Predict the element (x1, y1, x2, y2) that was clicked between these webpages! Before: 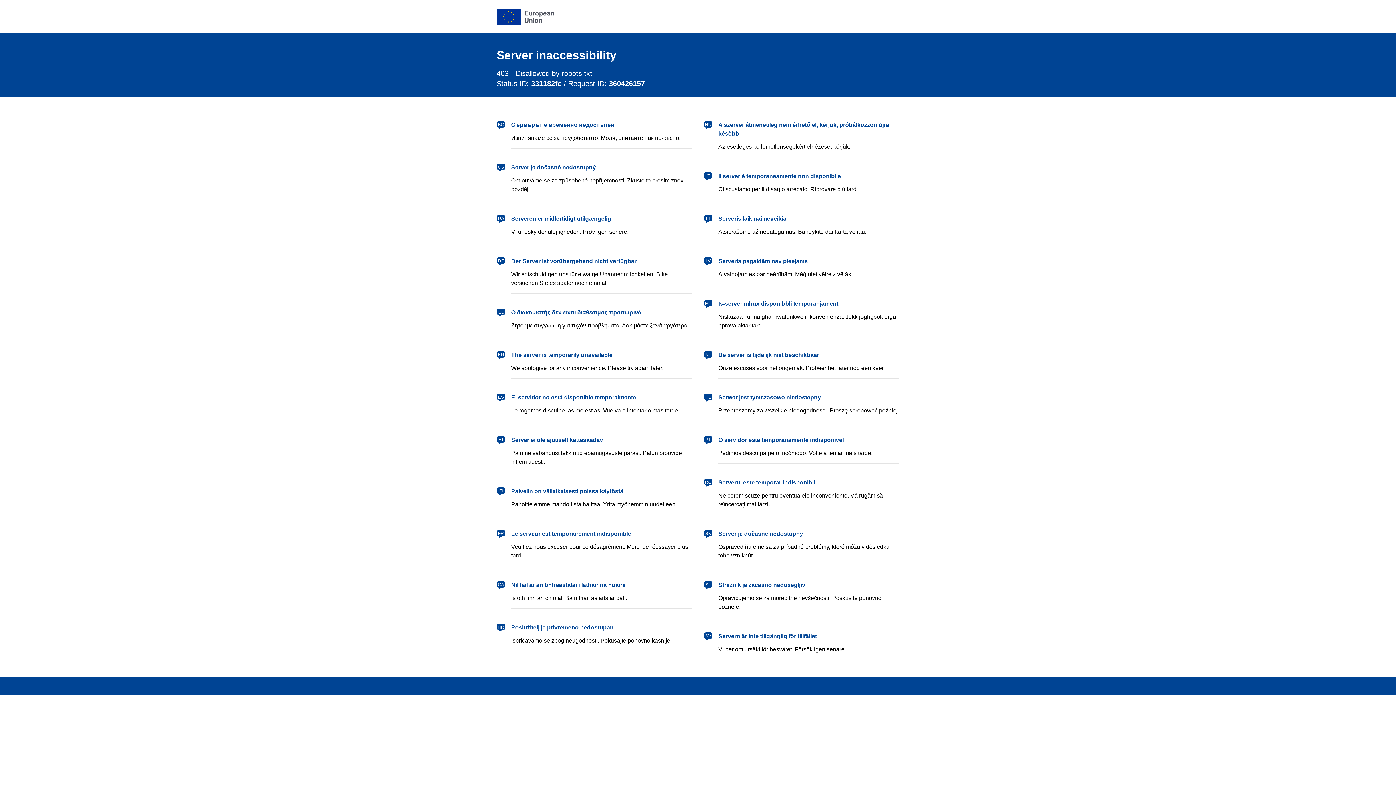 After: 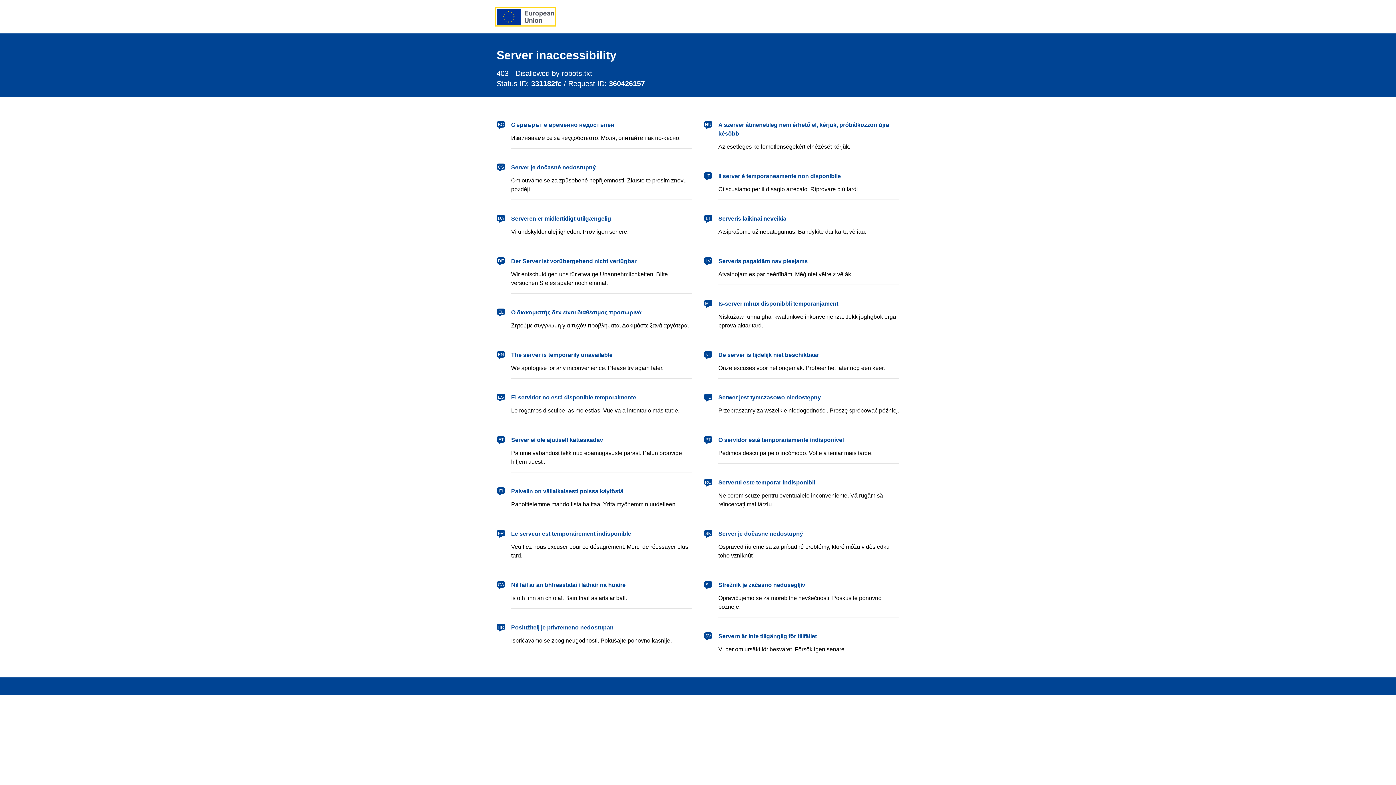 Action: bbox: (496, 8, 554, 24) label: European Union